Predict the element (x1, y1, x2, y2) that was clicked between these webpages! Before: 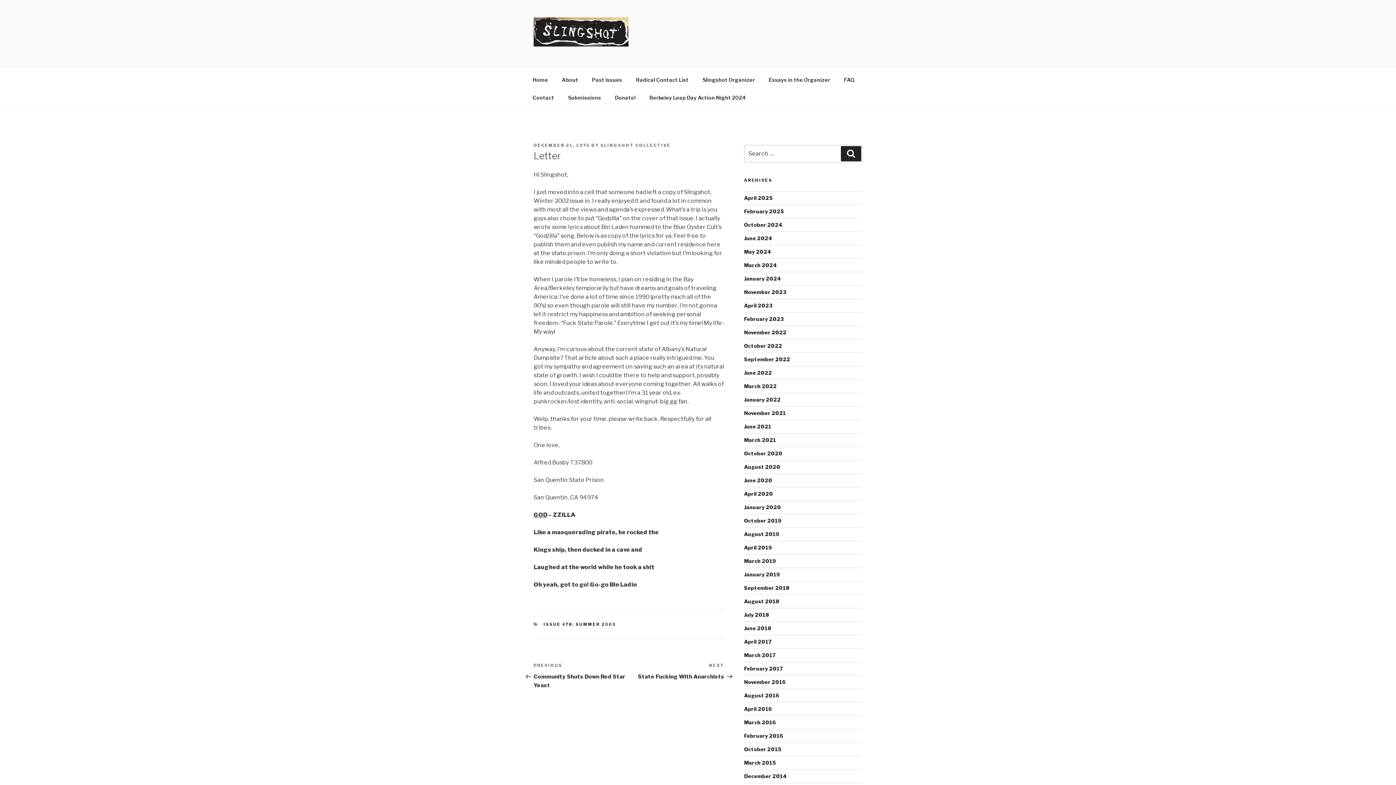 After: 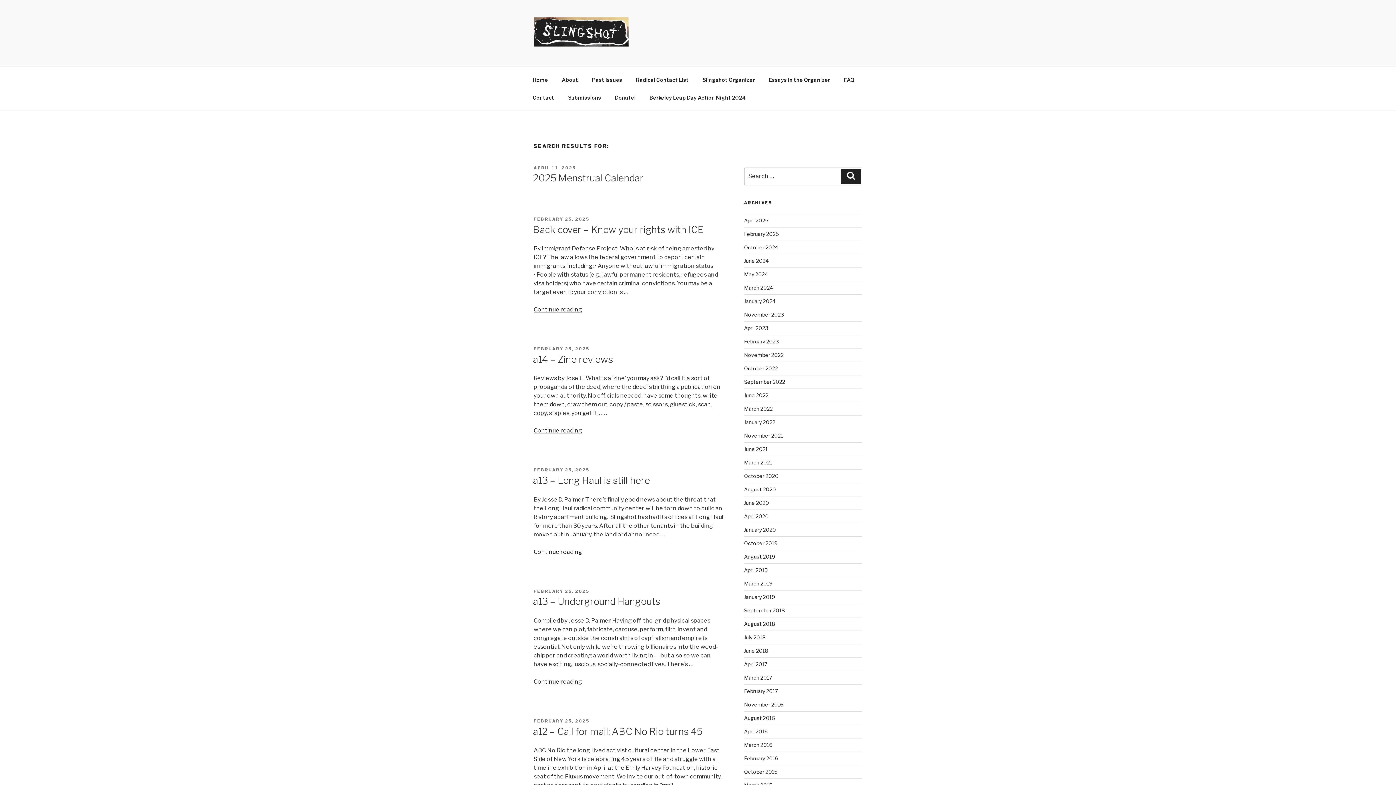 Action: bbox: (841, 146, 861, 161) label: Search